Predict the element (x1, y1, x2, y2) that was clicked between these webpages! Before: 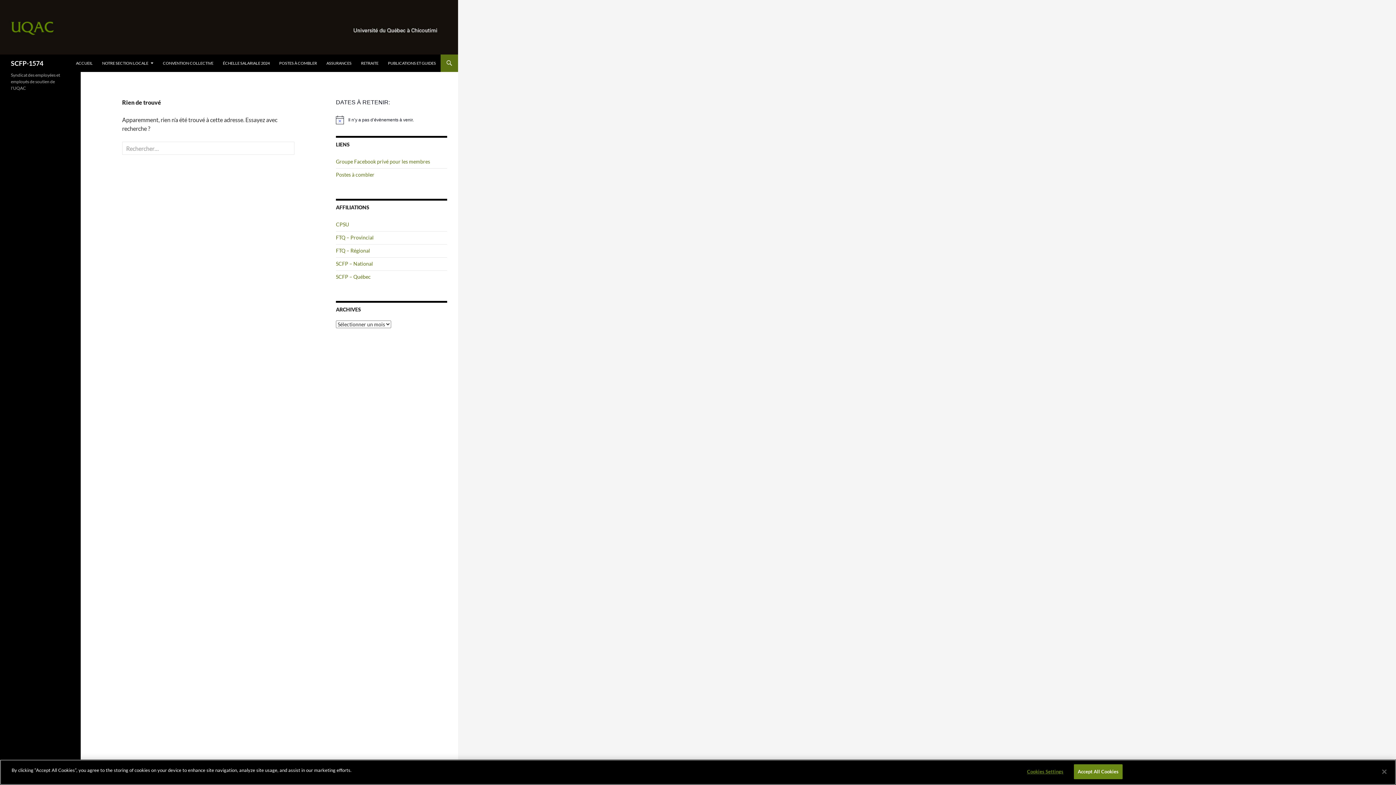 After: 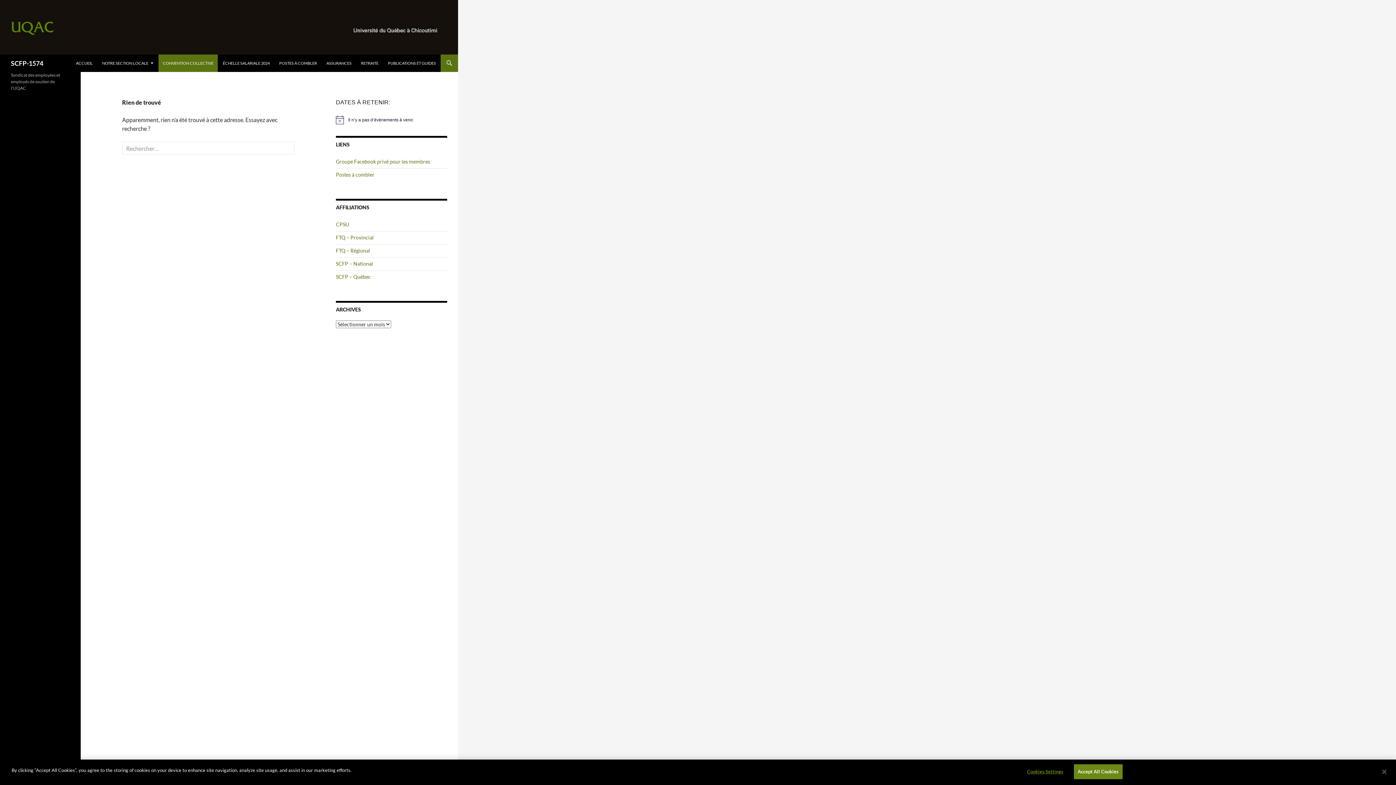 Action: label: CONVENTION COLLECTIVE bbox: (158, 54, 217, 72)